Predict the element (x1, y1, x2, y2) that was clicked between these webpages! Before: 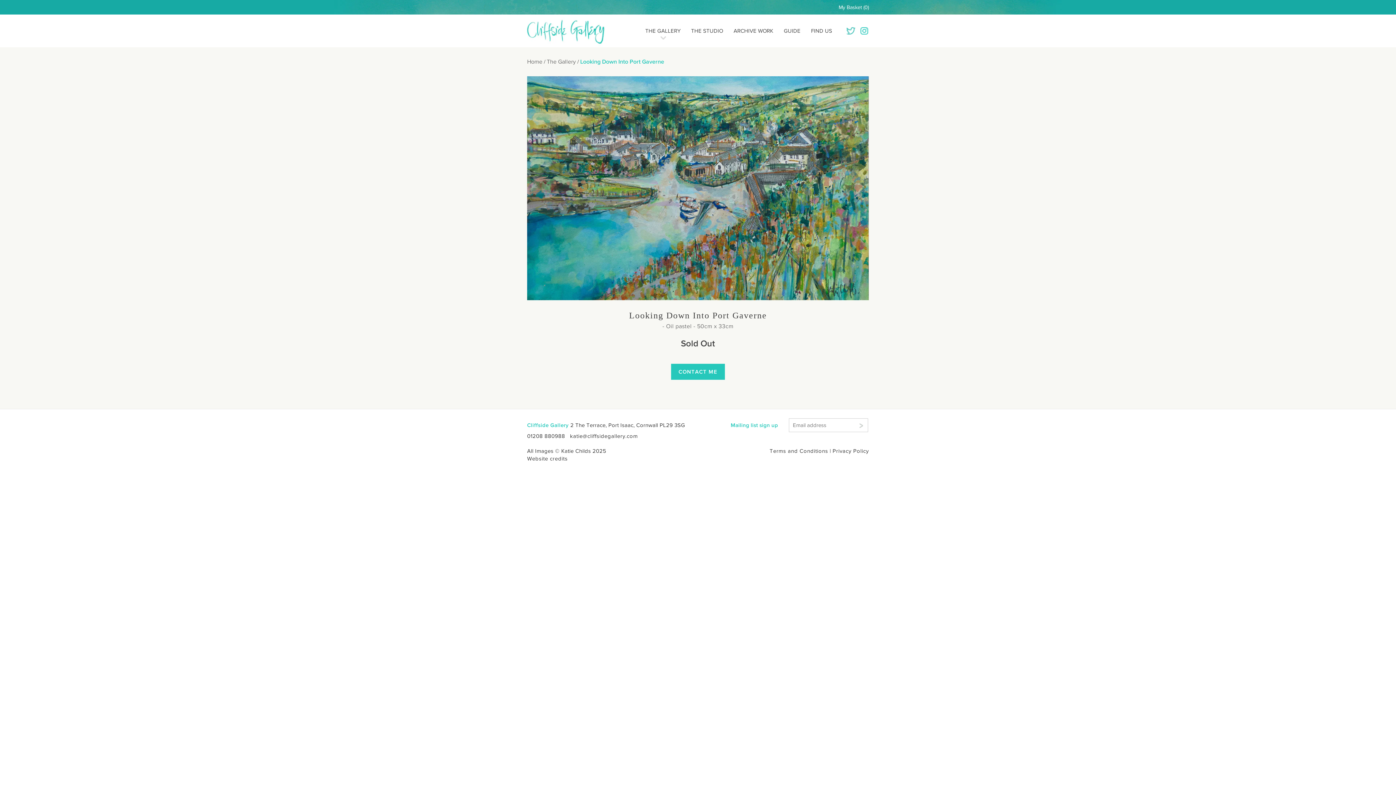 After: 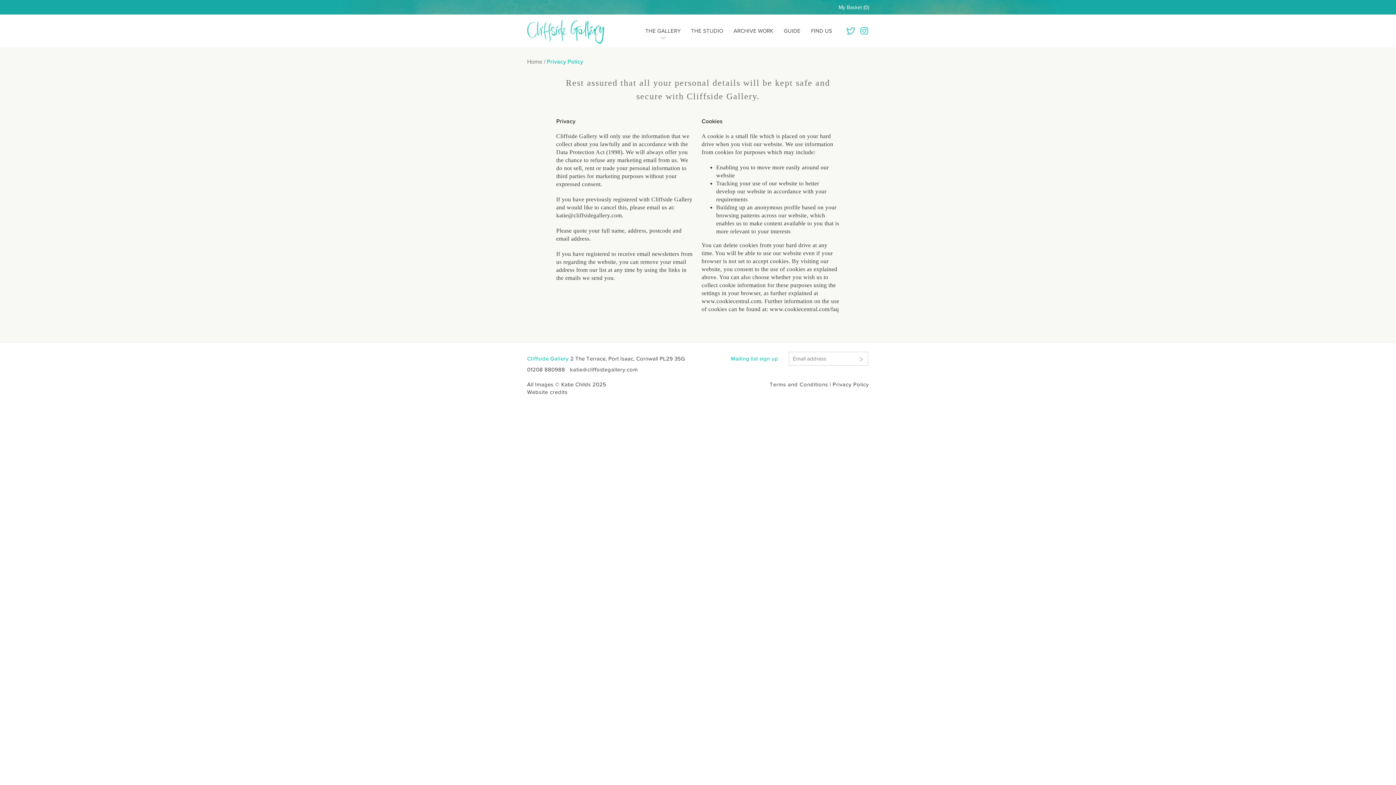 Action: label: Privacy Policy bbox: (832, 448, 869, 454)